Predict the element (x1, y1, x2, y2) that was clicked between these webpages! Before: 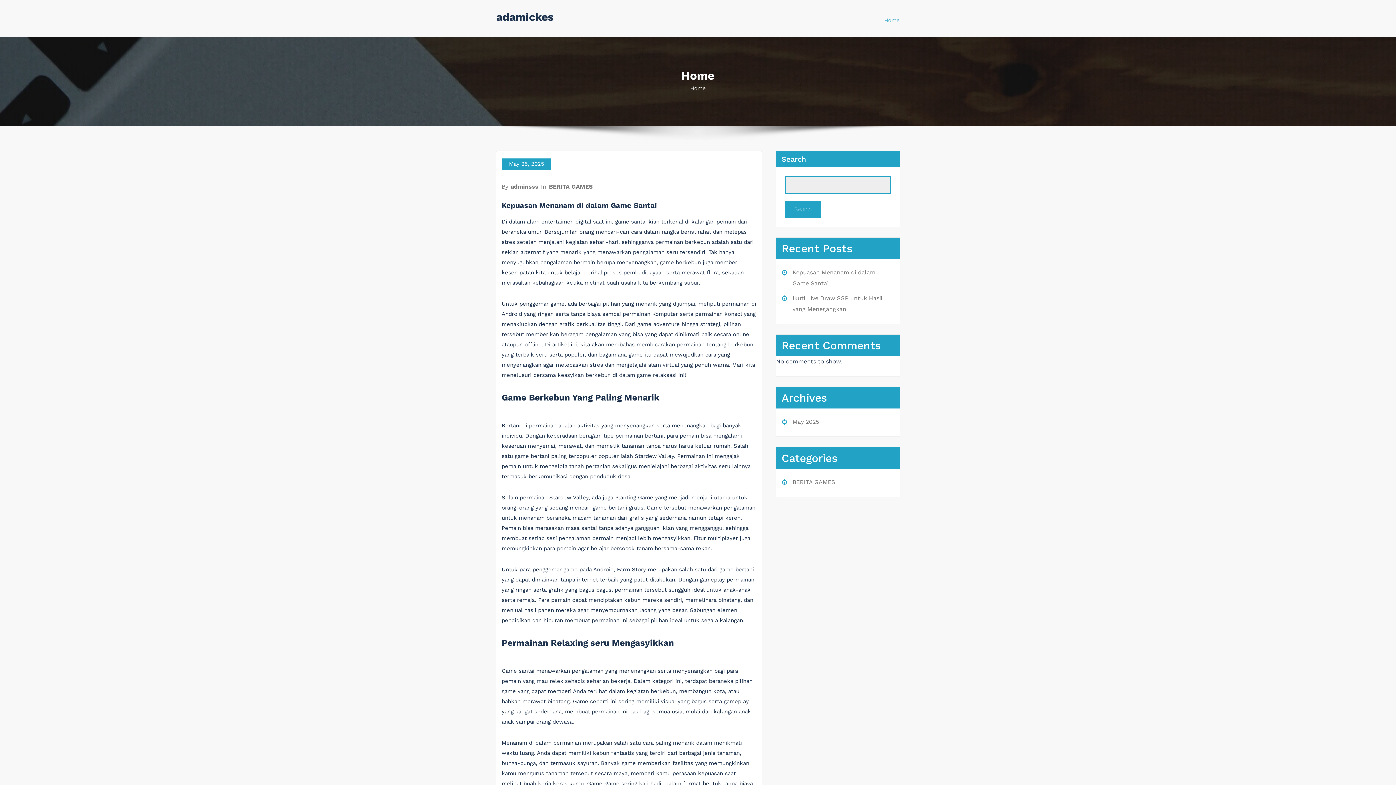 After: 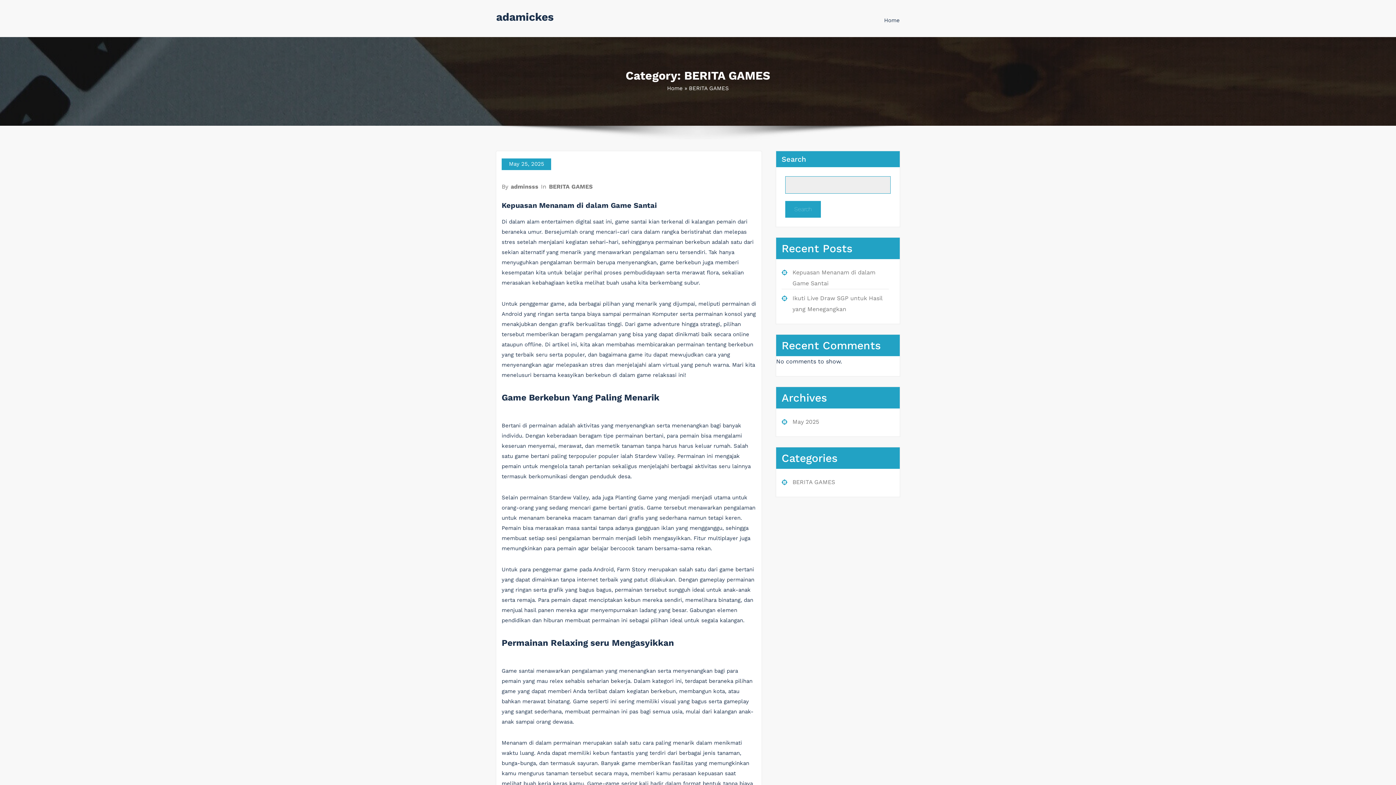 Action: label: BERITA GAMES bbox: (548, 183, 593, 190)